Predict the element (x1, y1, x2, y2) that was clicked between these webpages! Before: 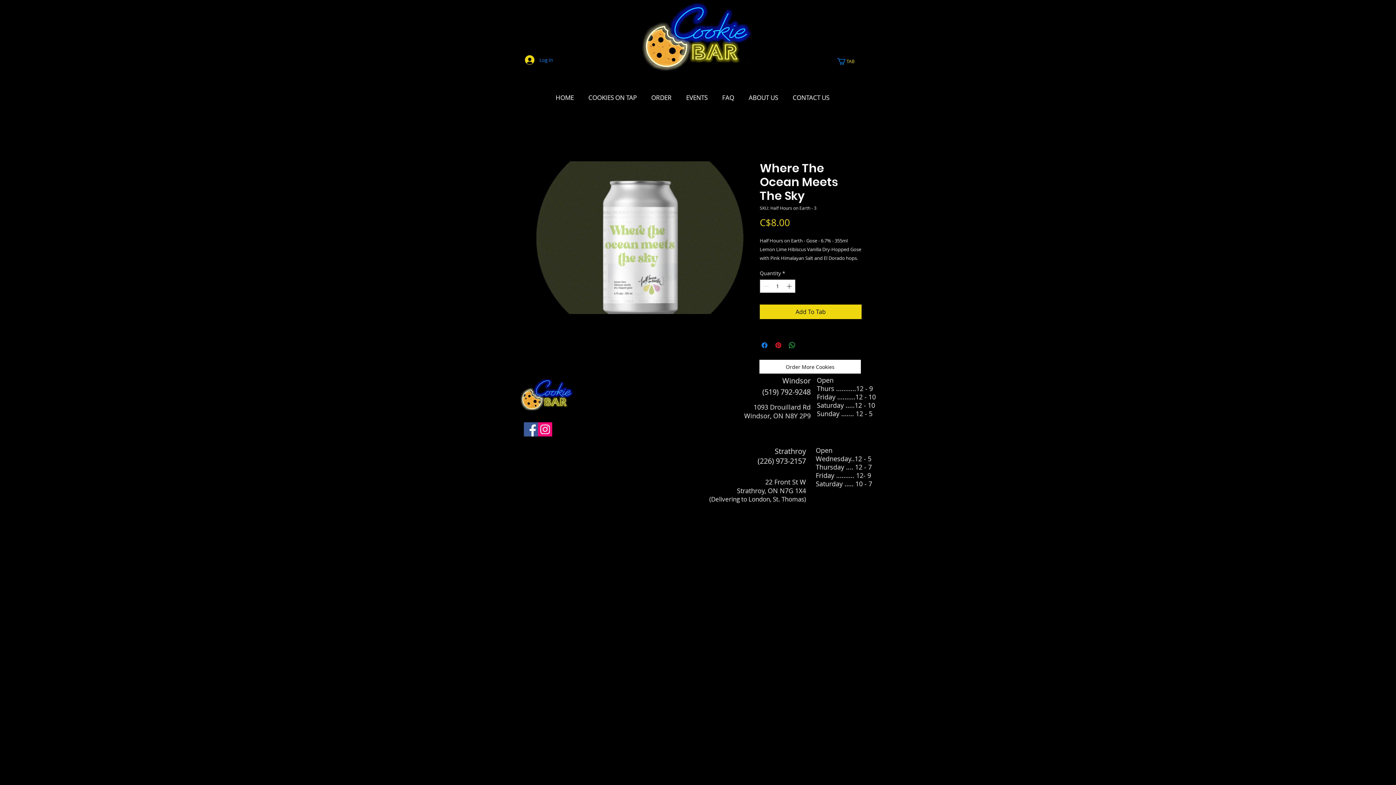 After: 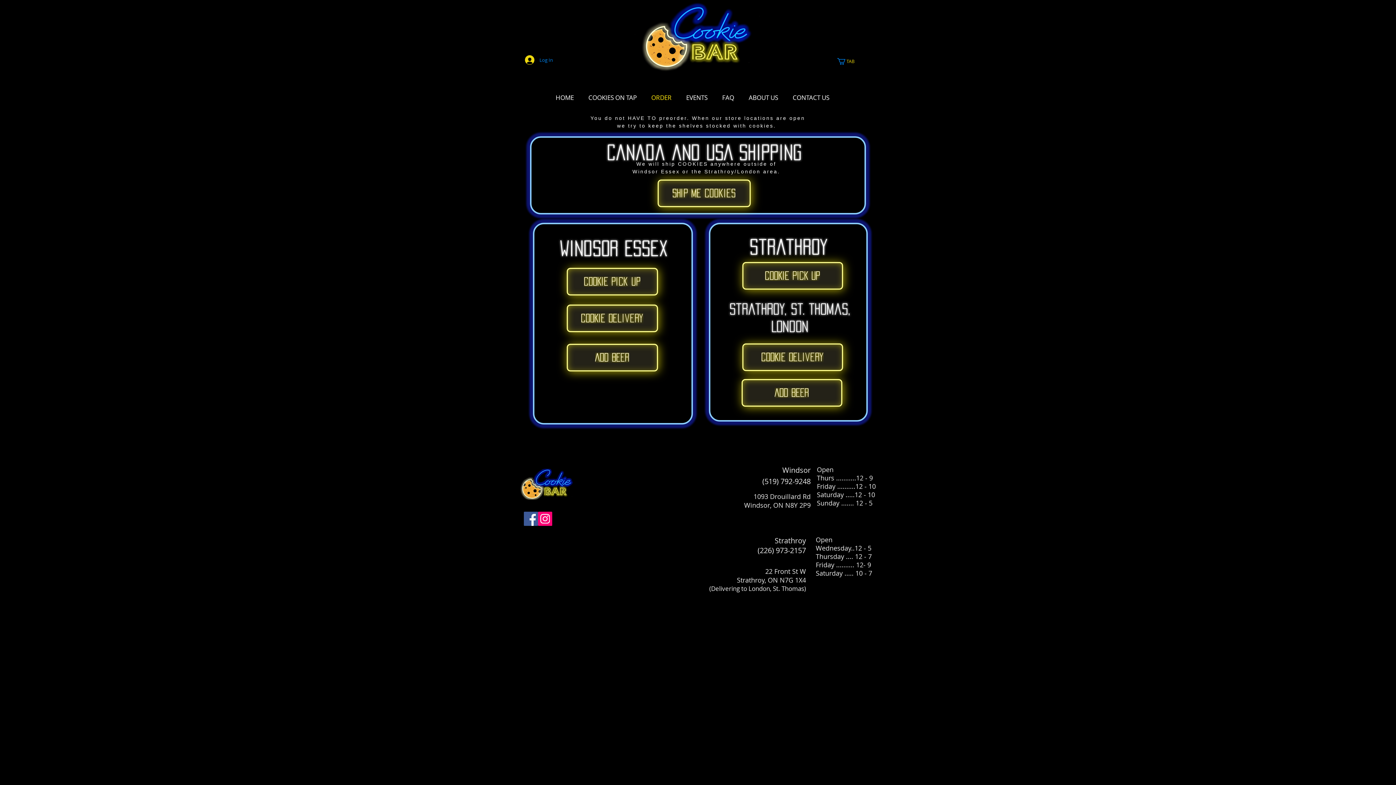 Action: label: ORDER bbox: (644, 90, 679, 105)